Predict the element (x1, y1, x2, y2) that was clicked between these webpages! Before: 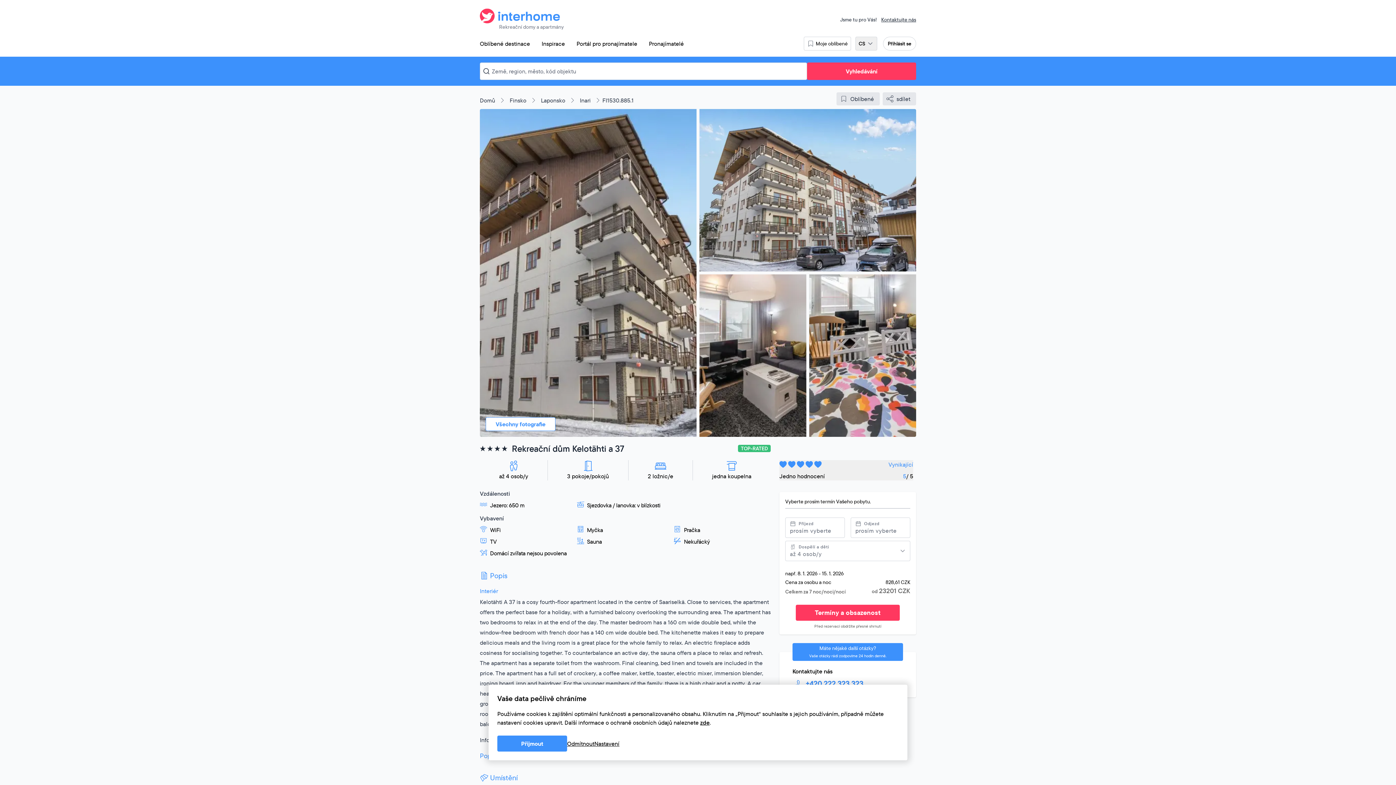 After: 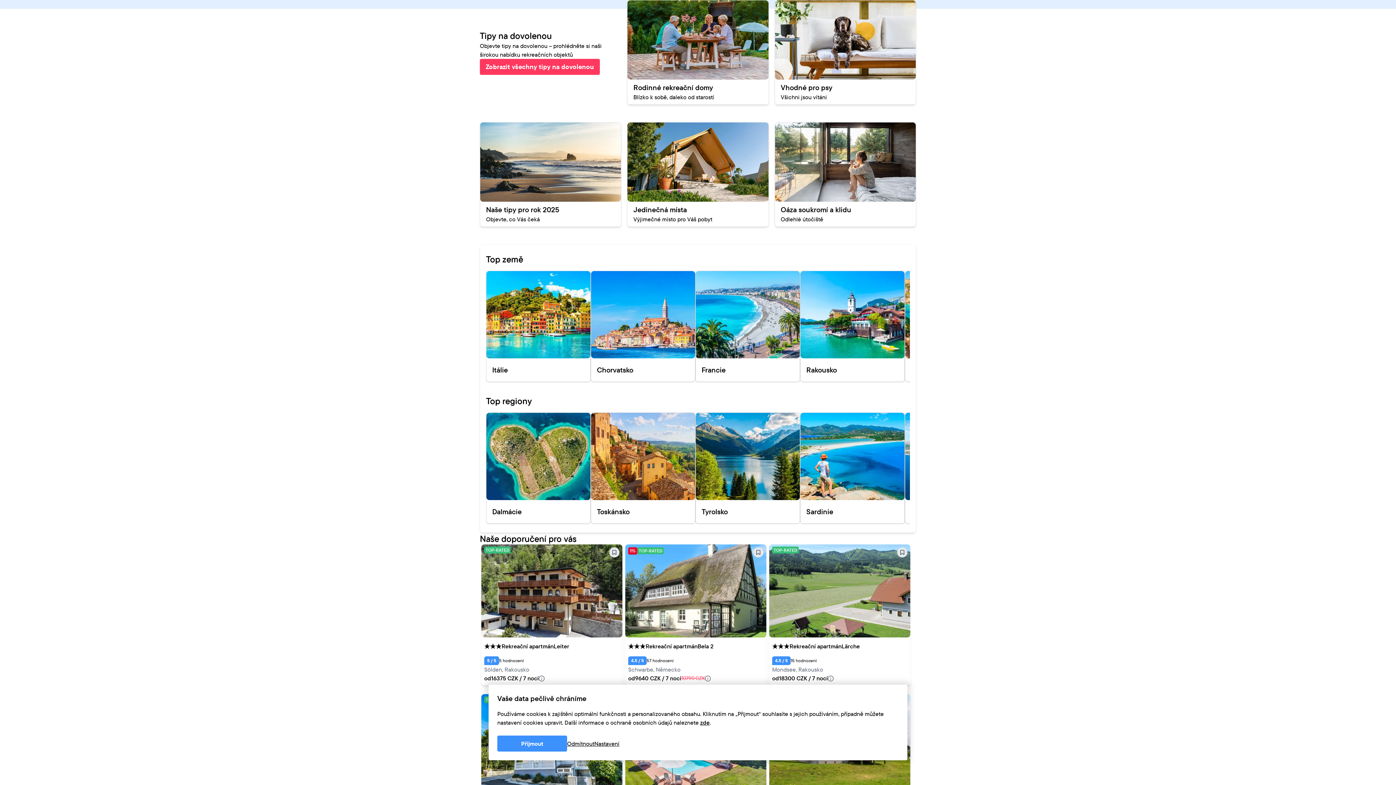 Action: bbox: (536, 36, 570, 50) label: Inspirace